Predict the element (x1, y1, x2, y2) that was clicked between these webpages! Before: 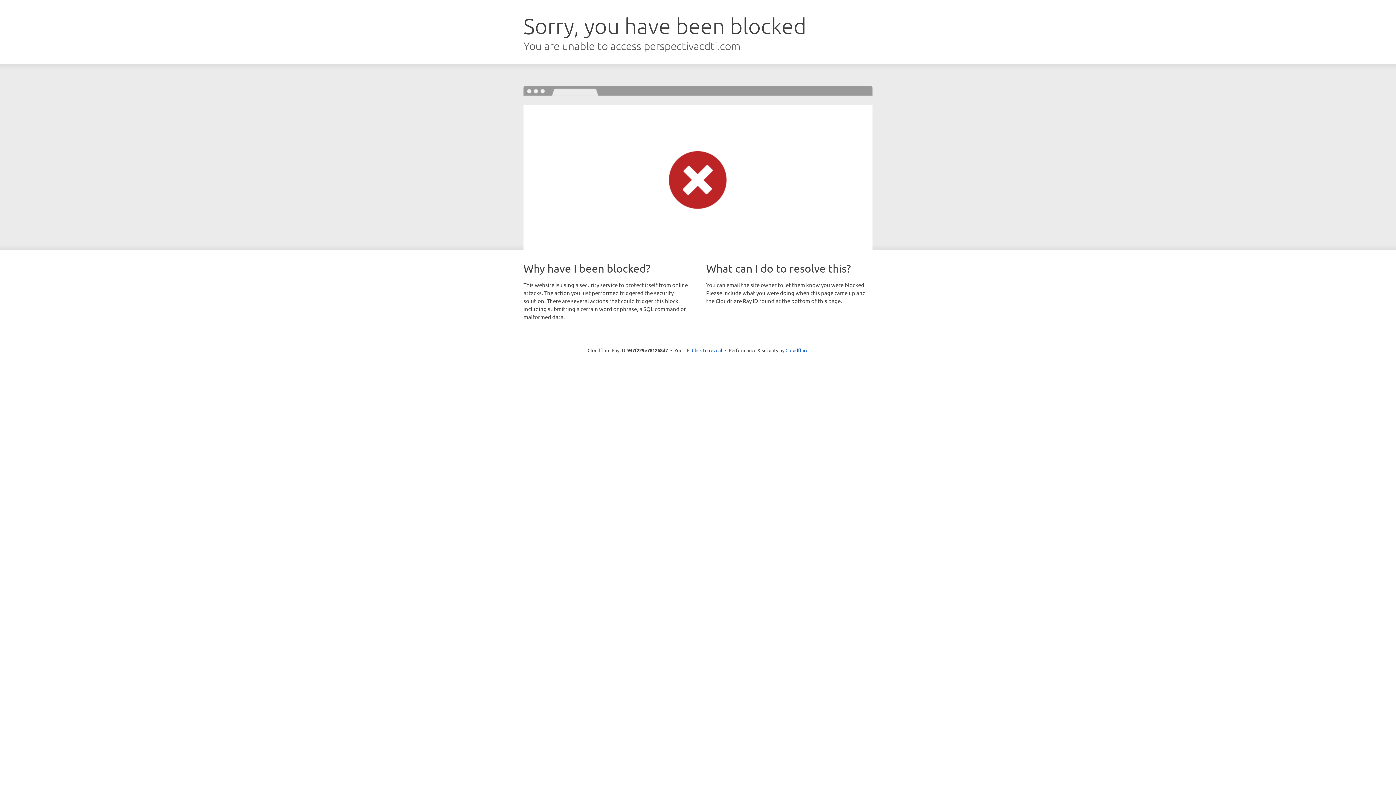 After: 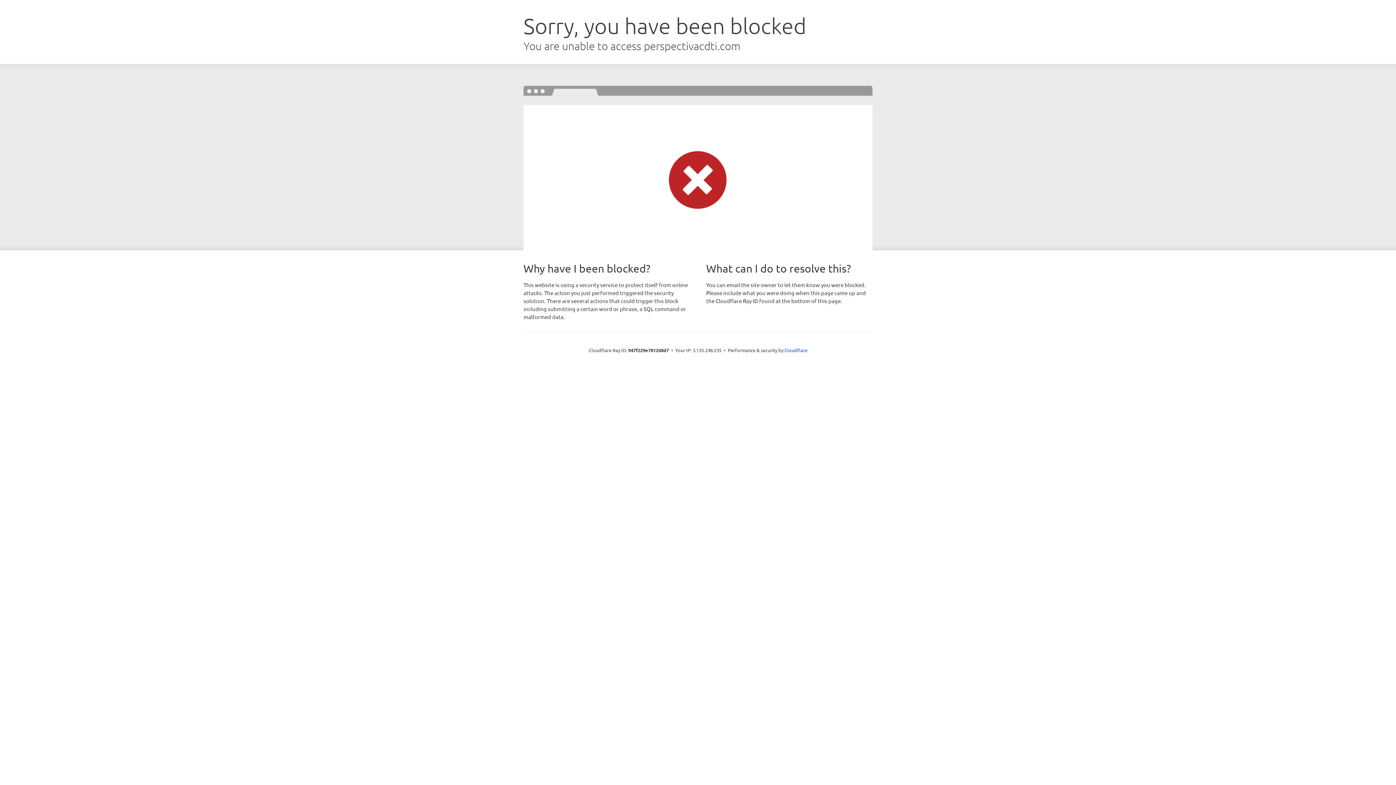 Action: label: Click to reveal bbox: (692, 346, 722, 353)